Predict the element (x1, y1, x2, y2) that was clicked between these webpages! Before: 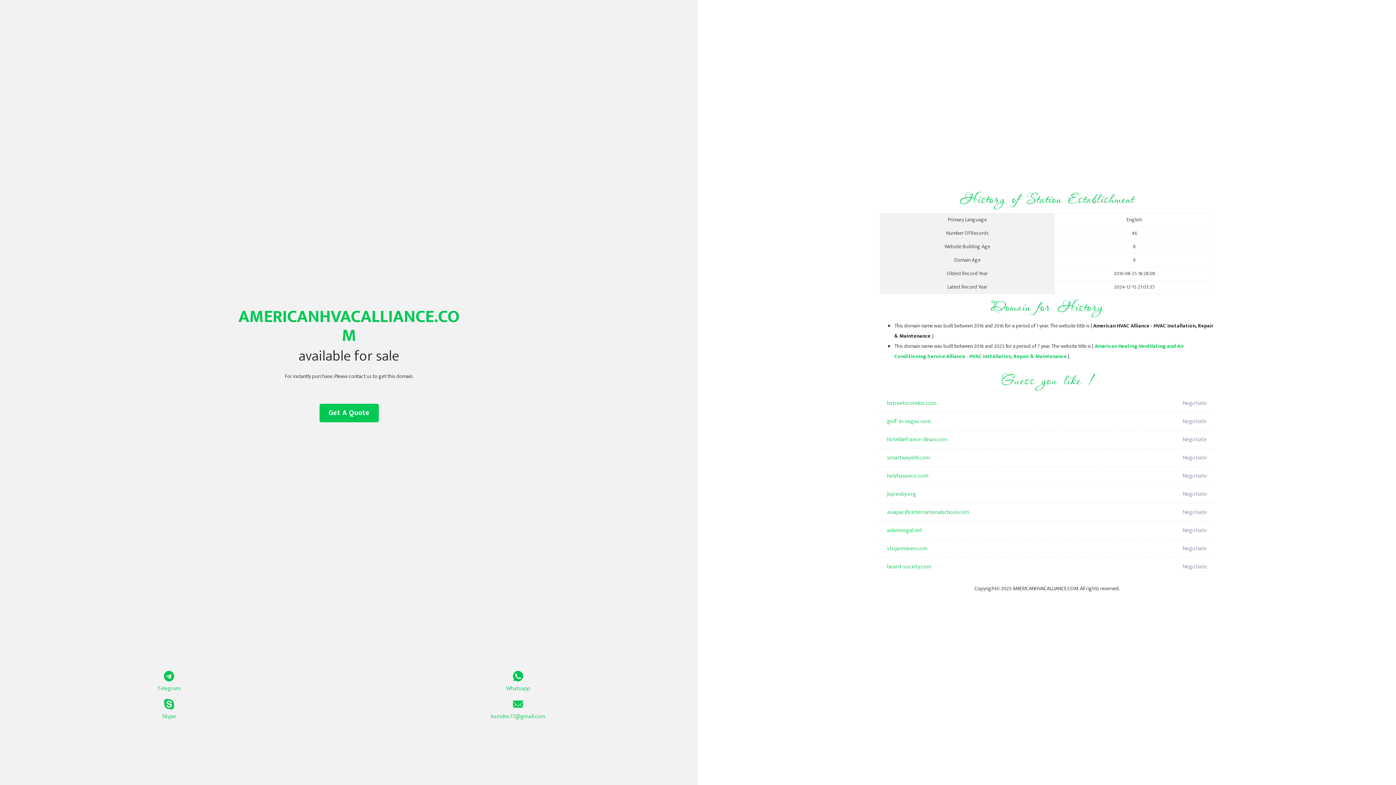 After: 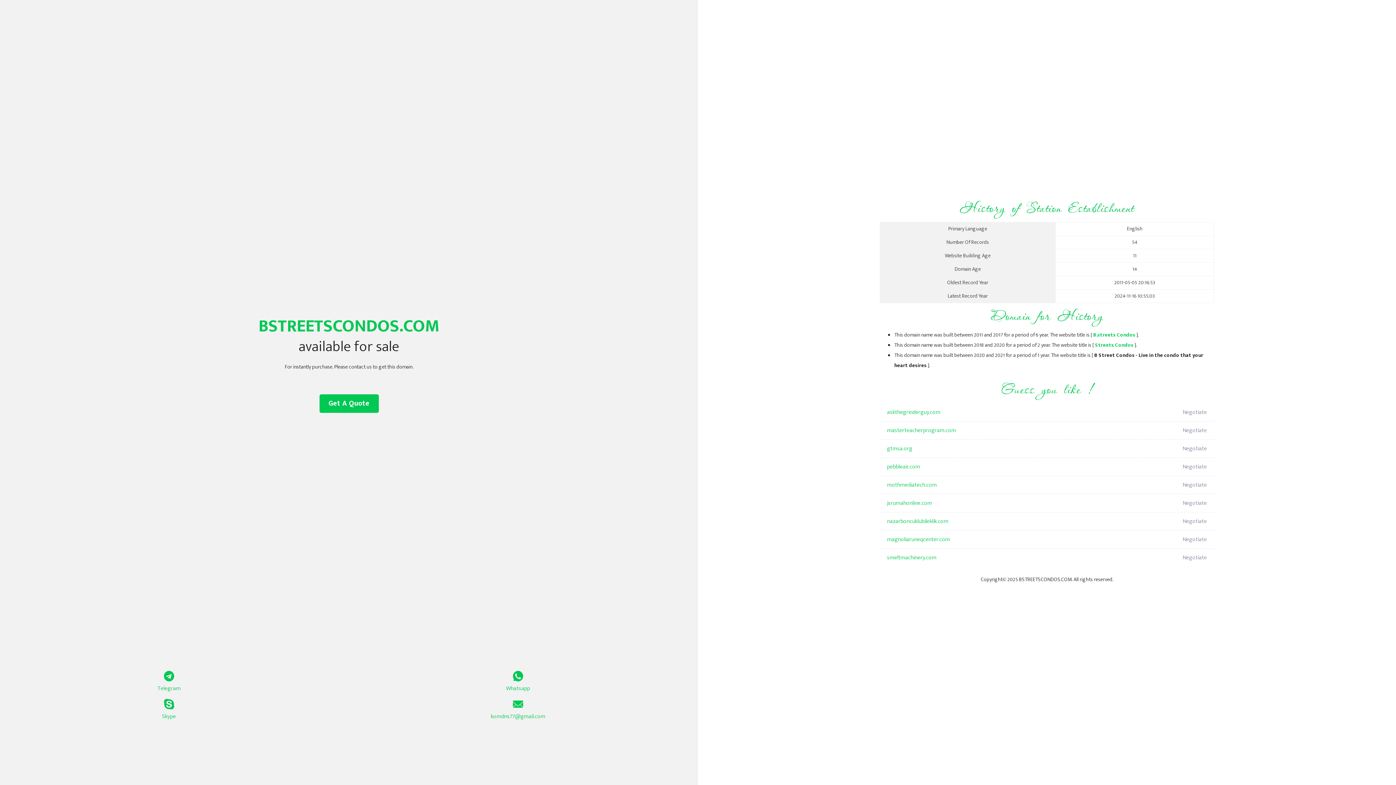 Action: bbox: (887, 394, 1098, 412) label: bstreetscondos.com